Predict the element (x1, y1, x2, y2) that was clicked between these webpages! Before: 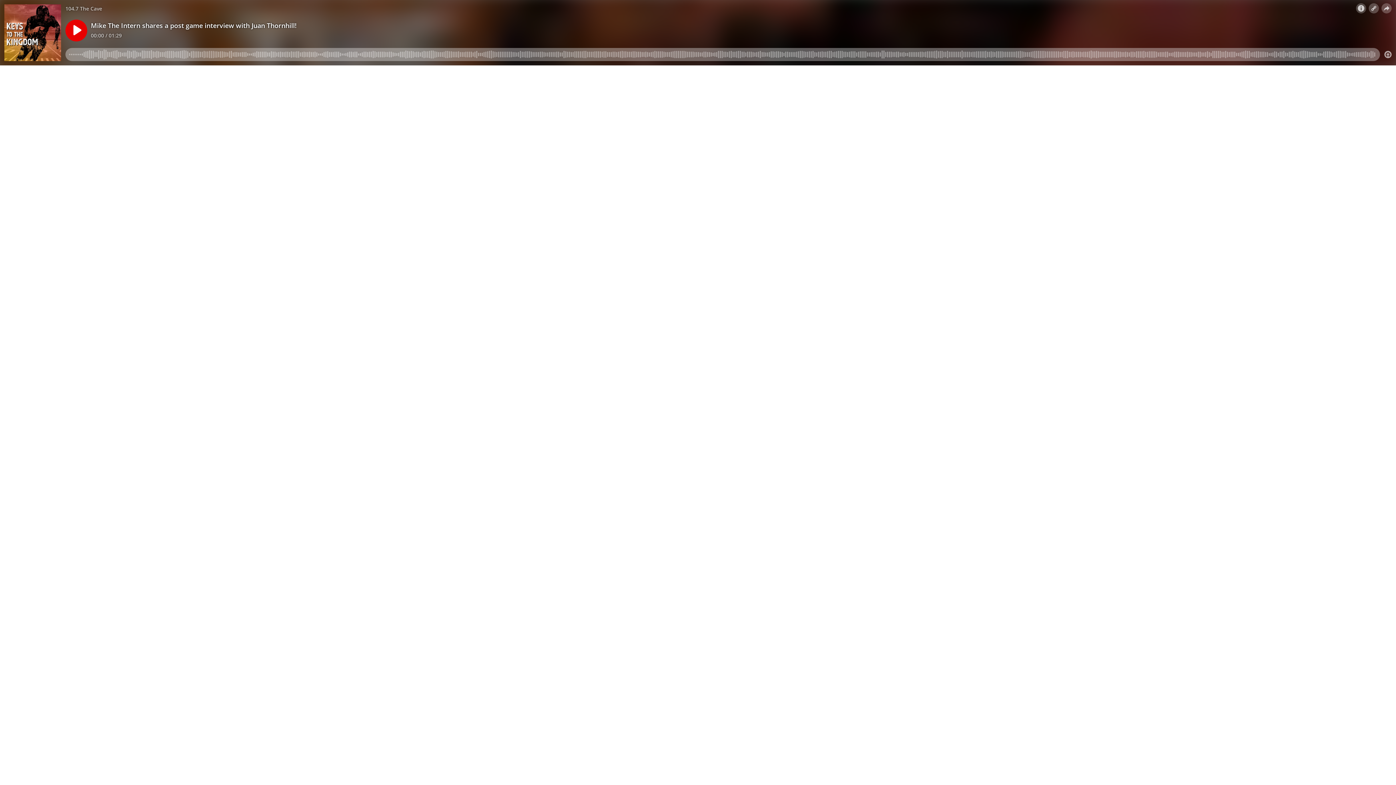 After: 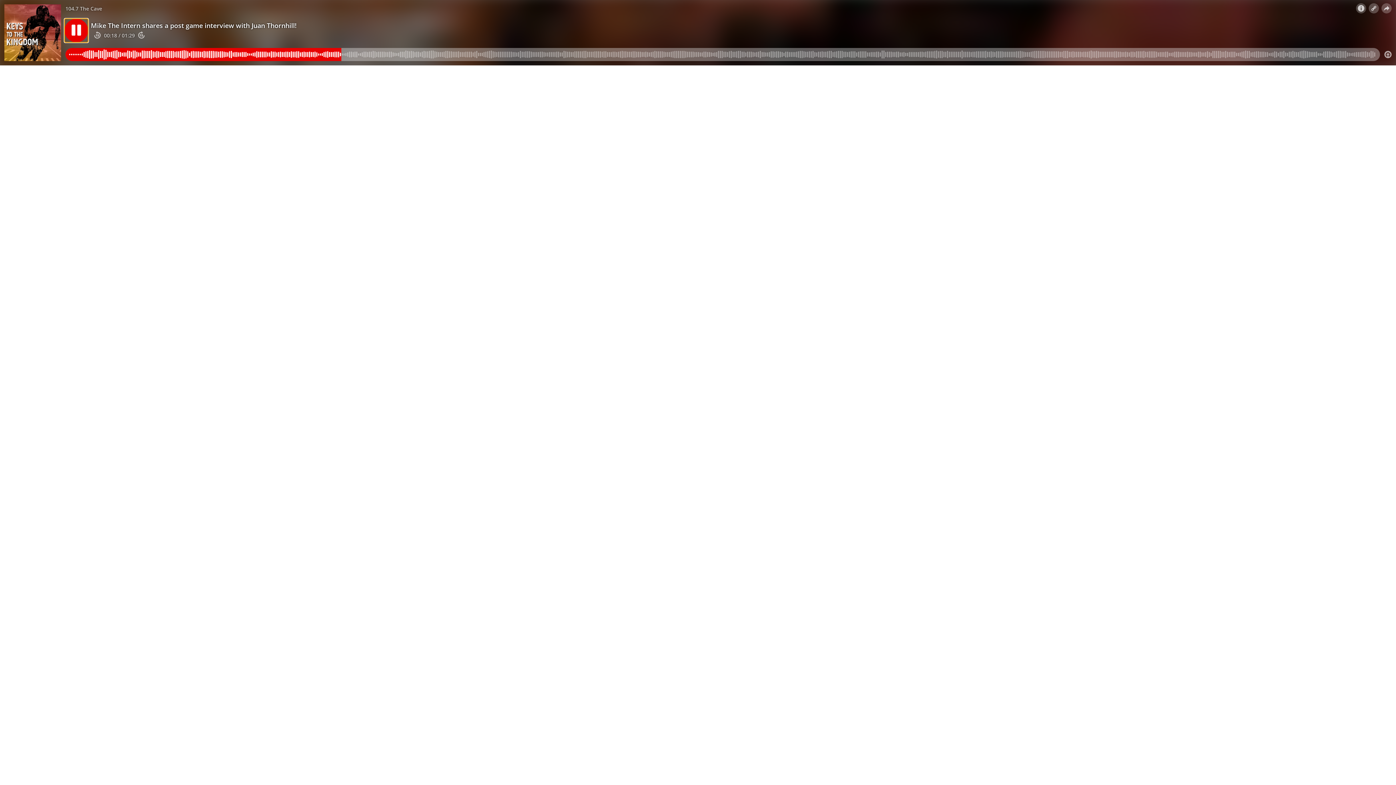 Action: bbox: (65, 19, 87, 41)